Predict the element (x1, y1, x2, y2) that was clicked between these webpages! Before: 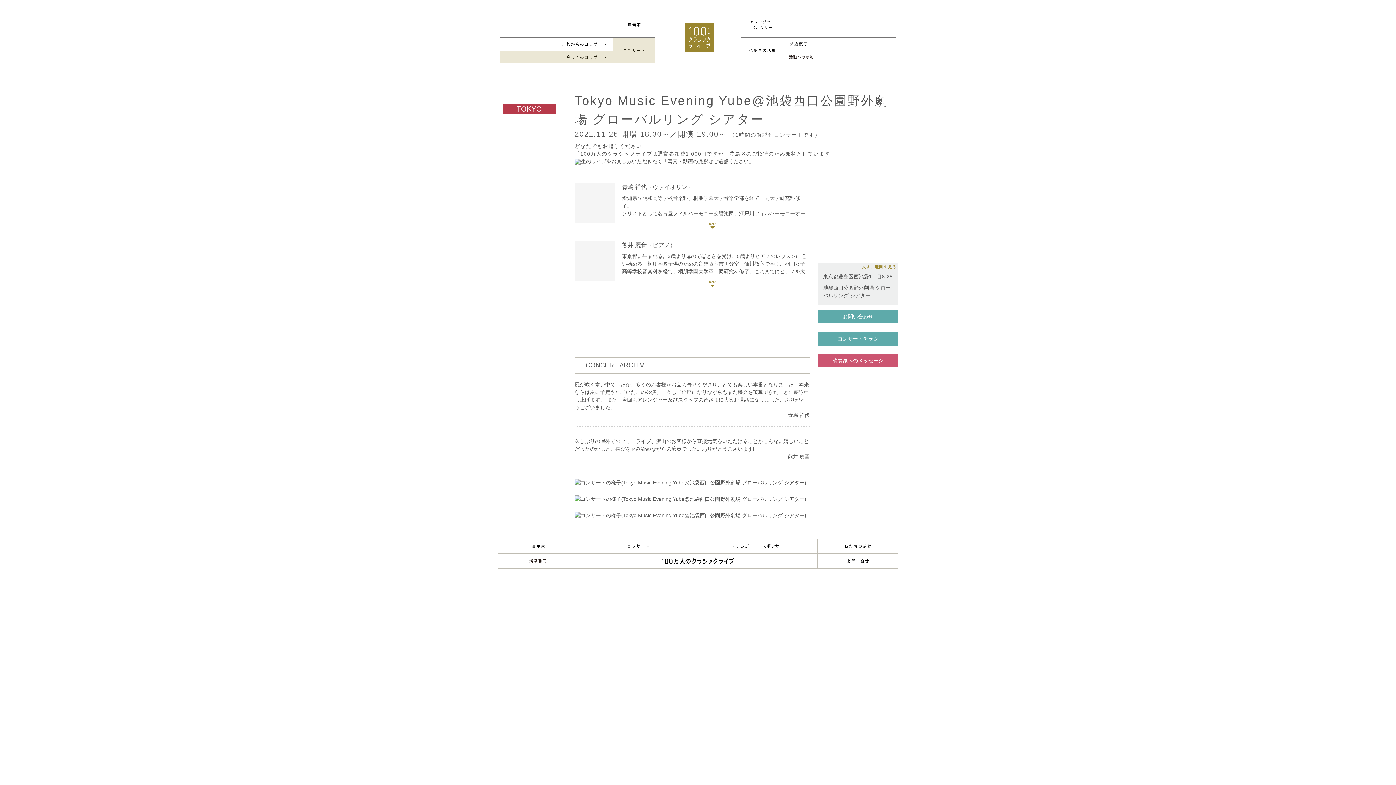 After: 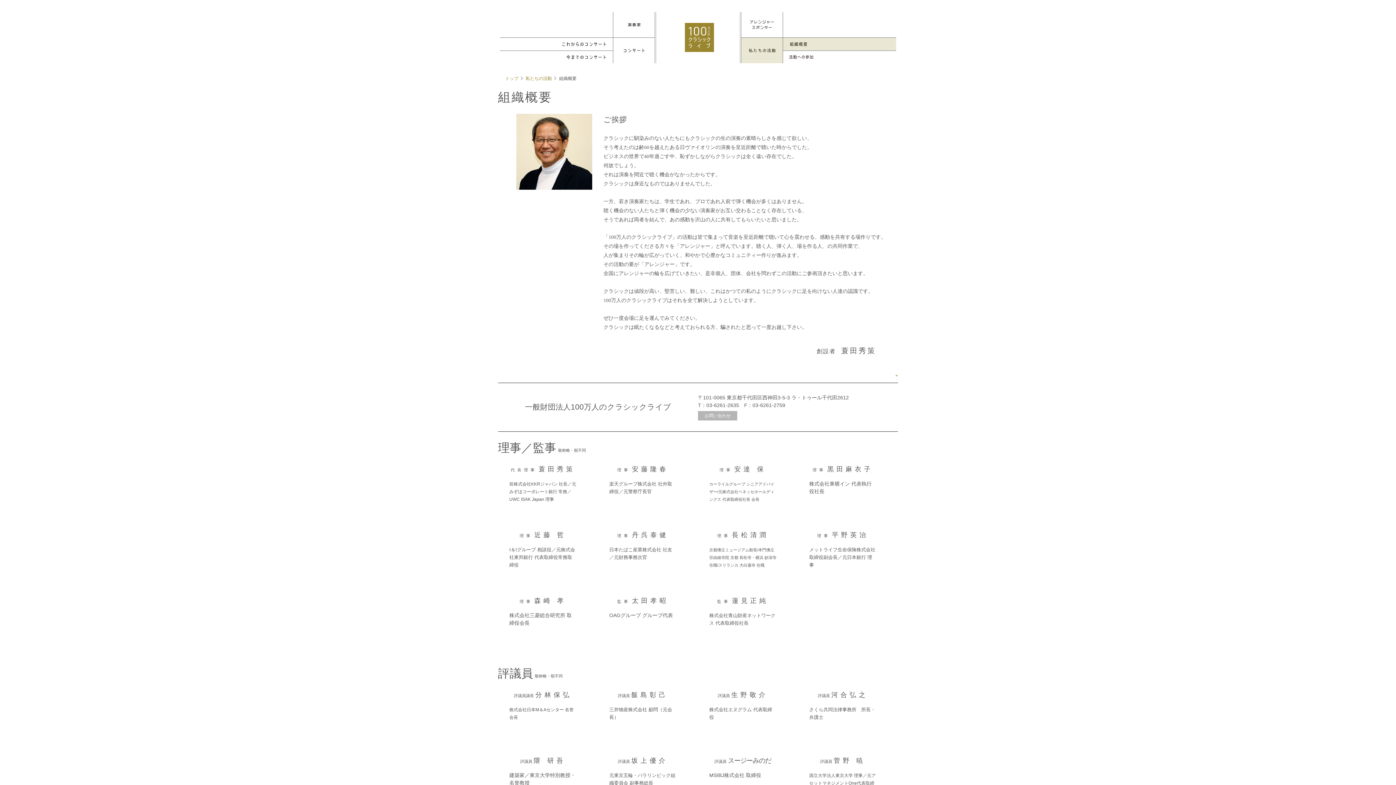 Action: label: 組織概要/理事・役員等 bbox: (782, 37, 896, 50)